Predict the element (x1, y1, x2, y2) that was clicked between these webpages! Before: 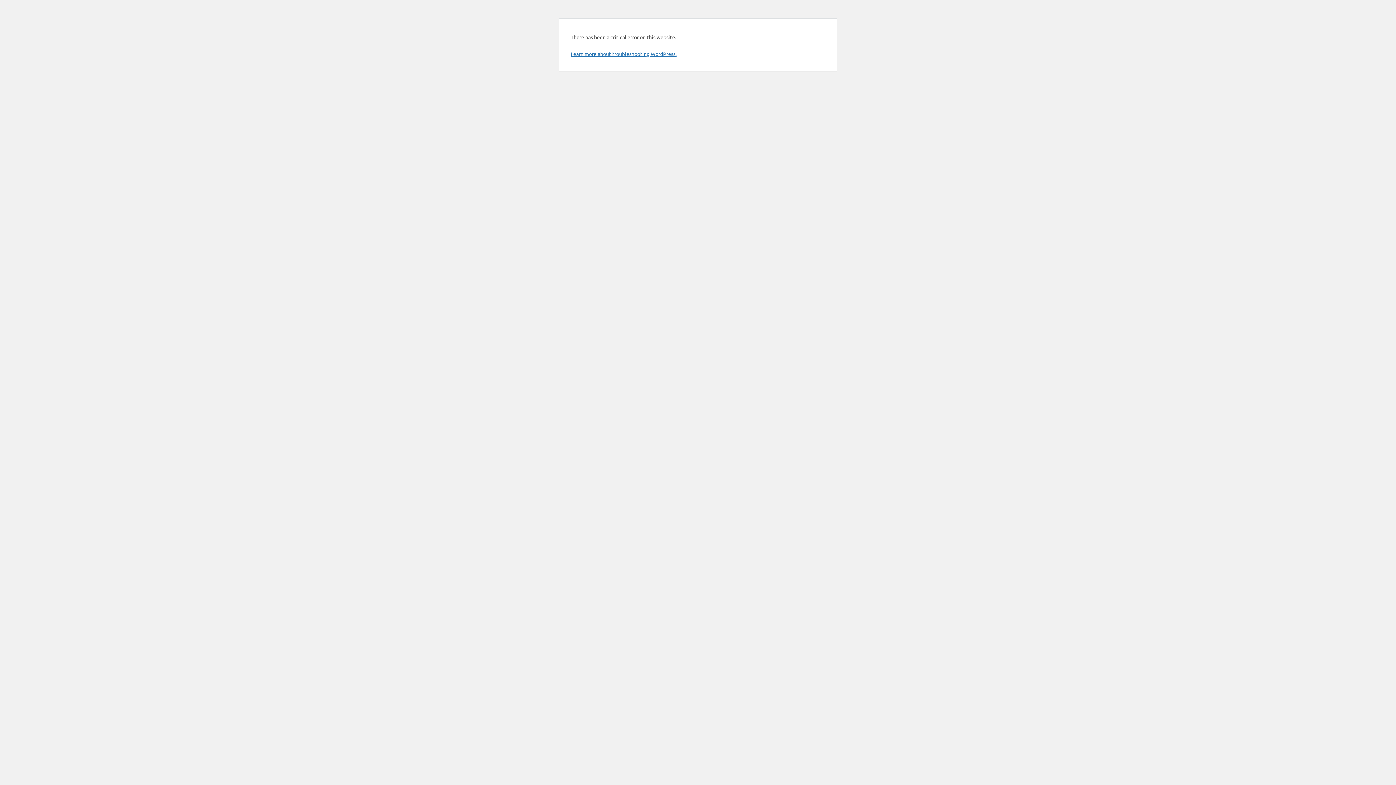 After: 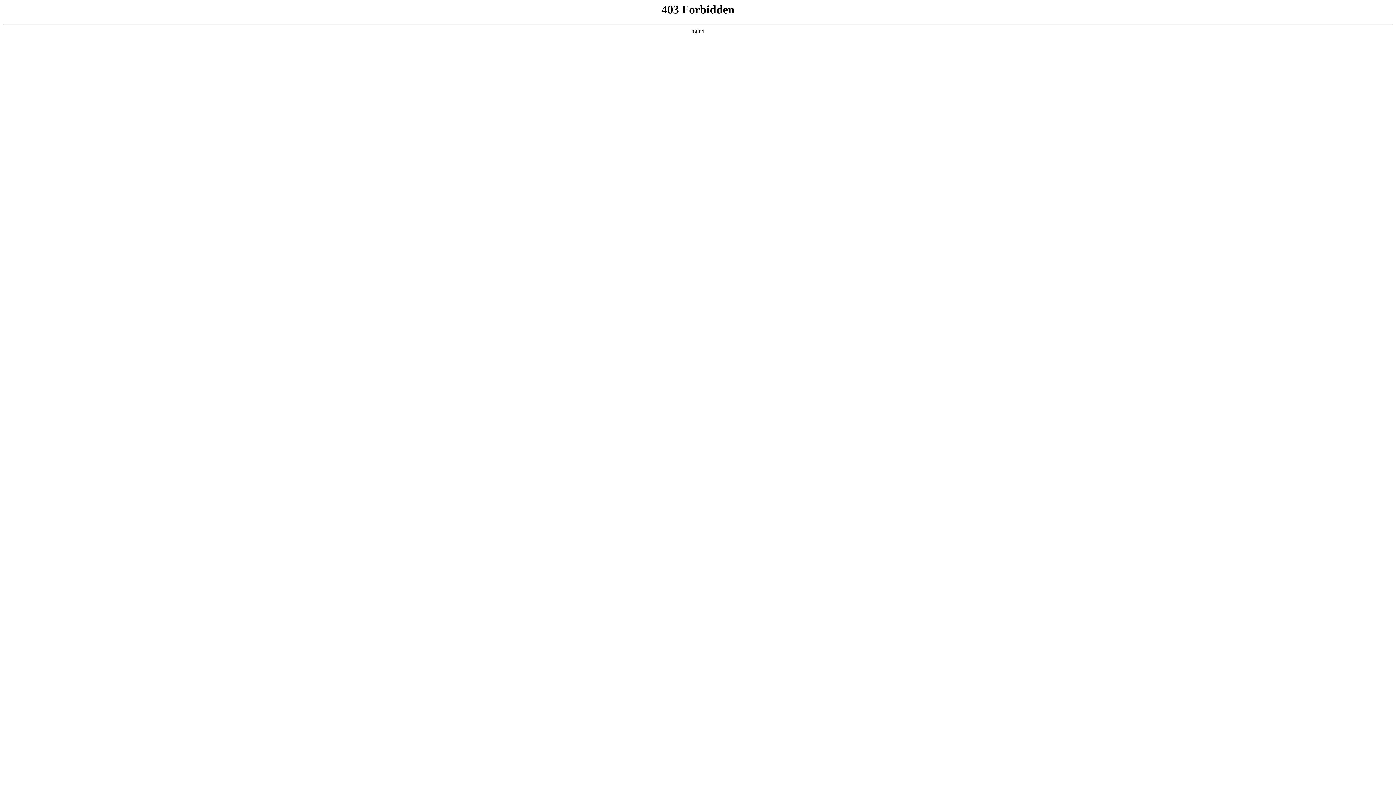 Action: bbox: (570, 50, 676, 57) label: Learn more about troubleshooting WordPress.